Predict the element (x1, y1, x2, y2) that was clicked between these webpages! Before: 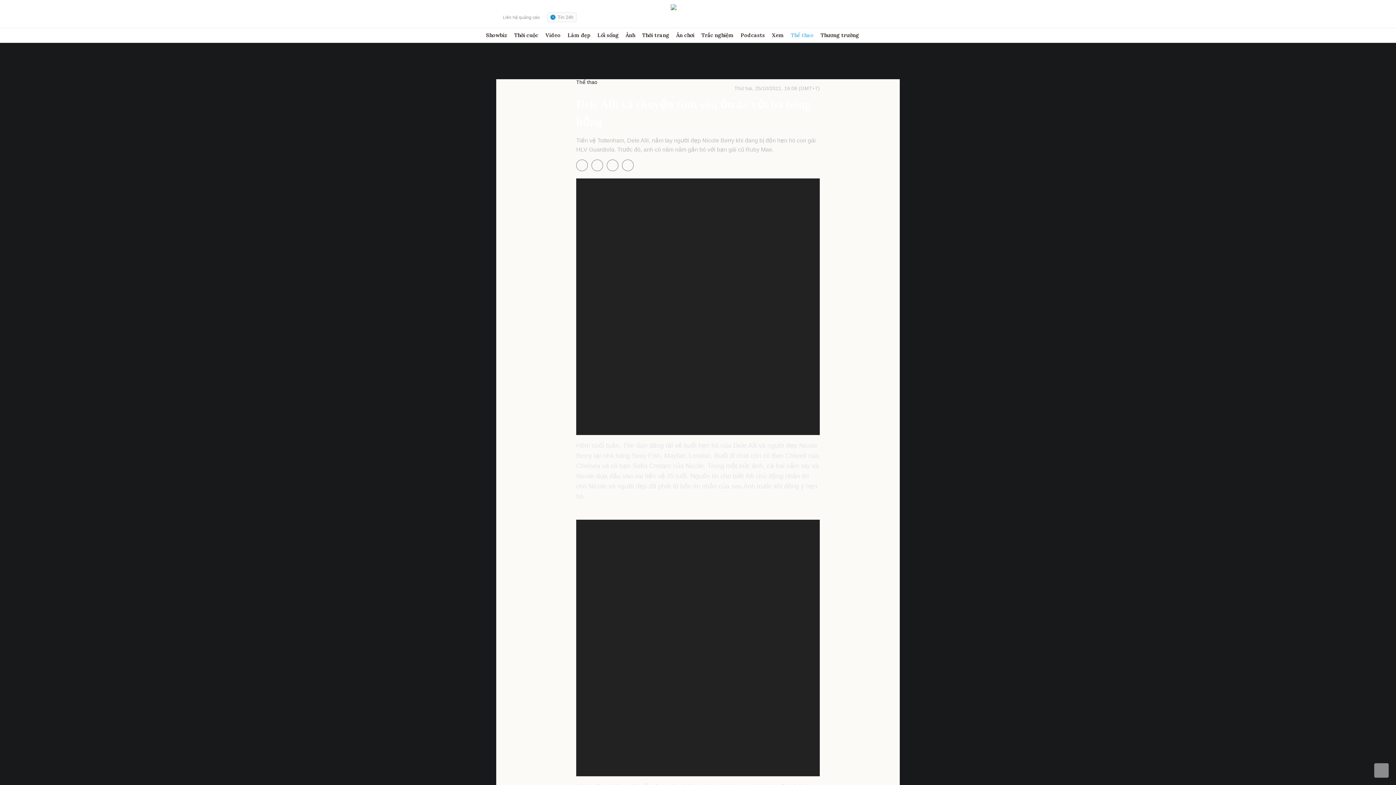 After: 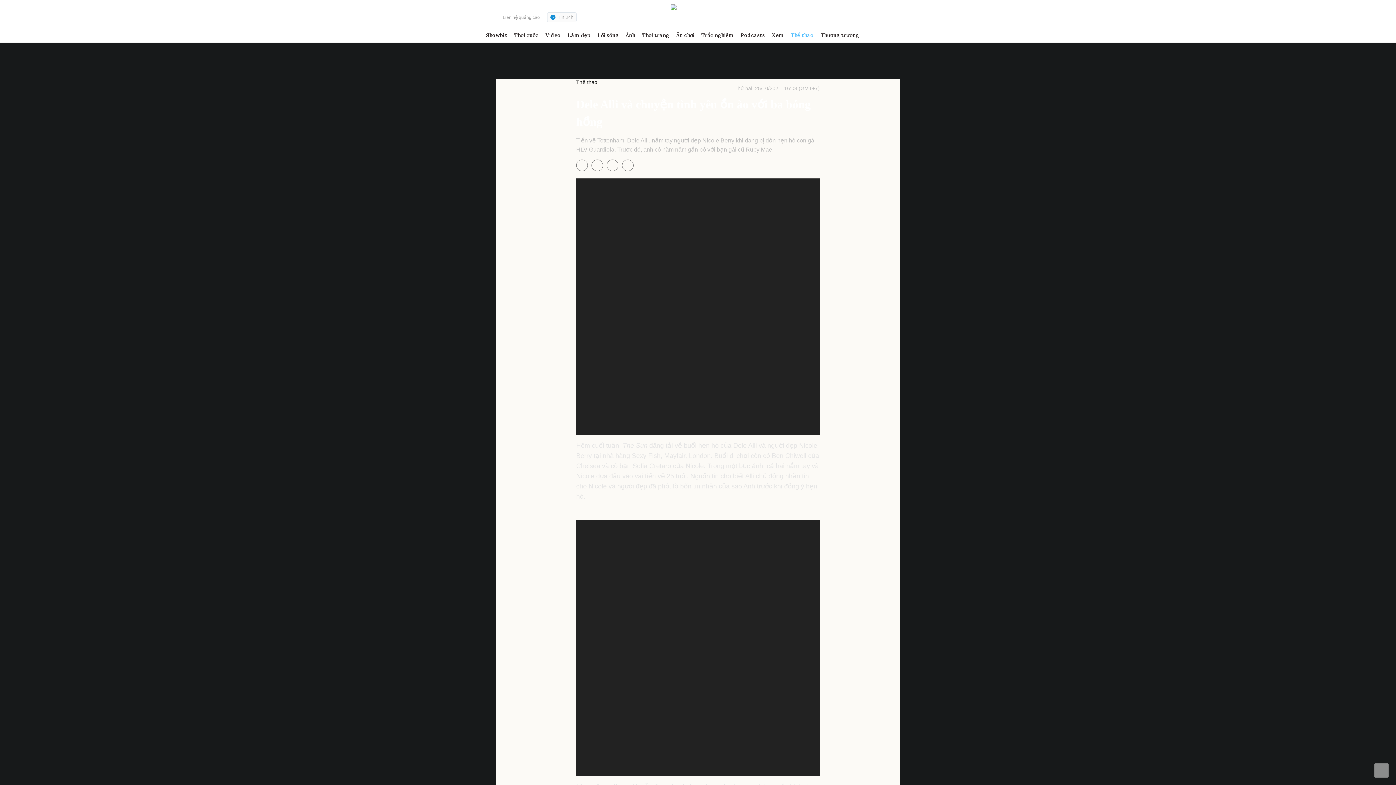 Action: bbox: (1374, 763, 1389, 778)